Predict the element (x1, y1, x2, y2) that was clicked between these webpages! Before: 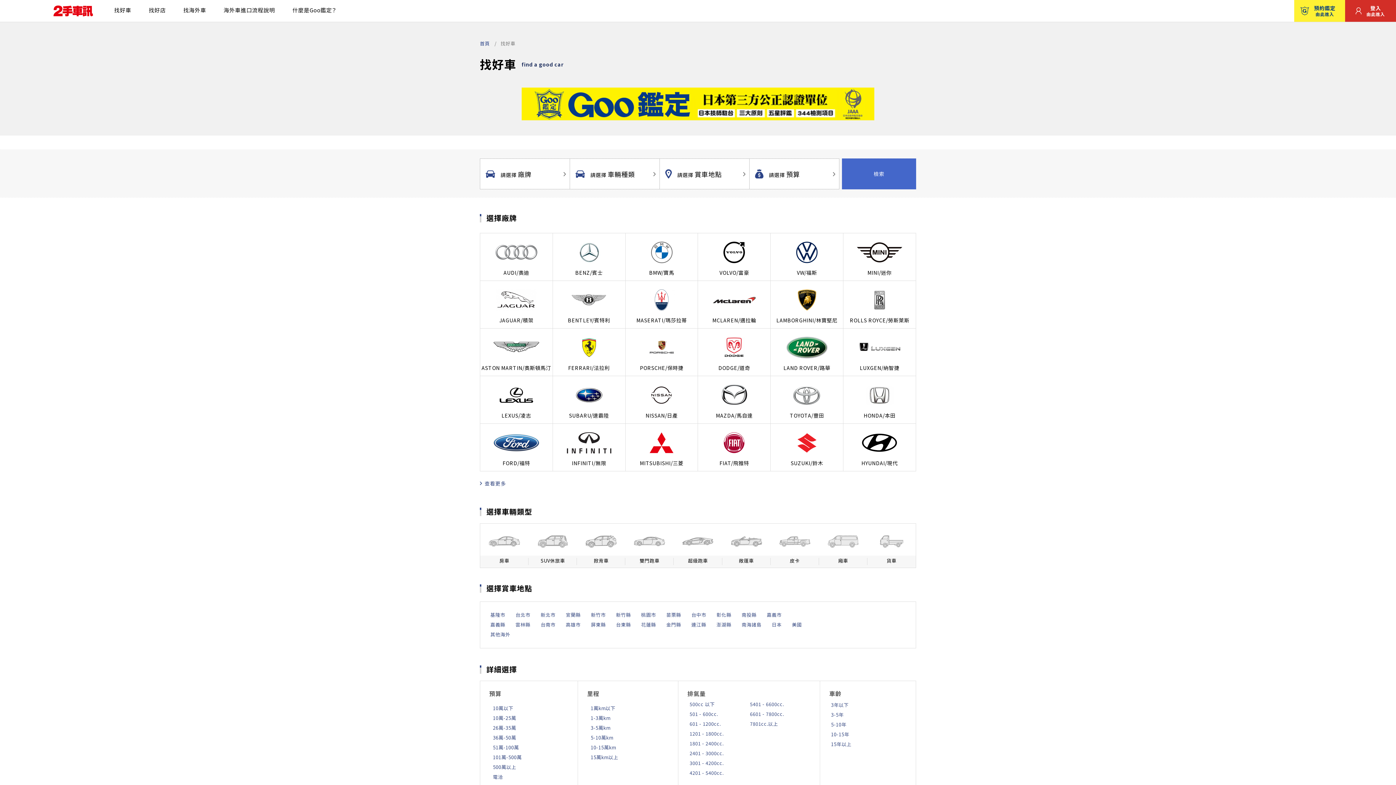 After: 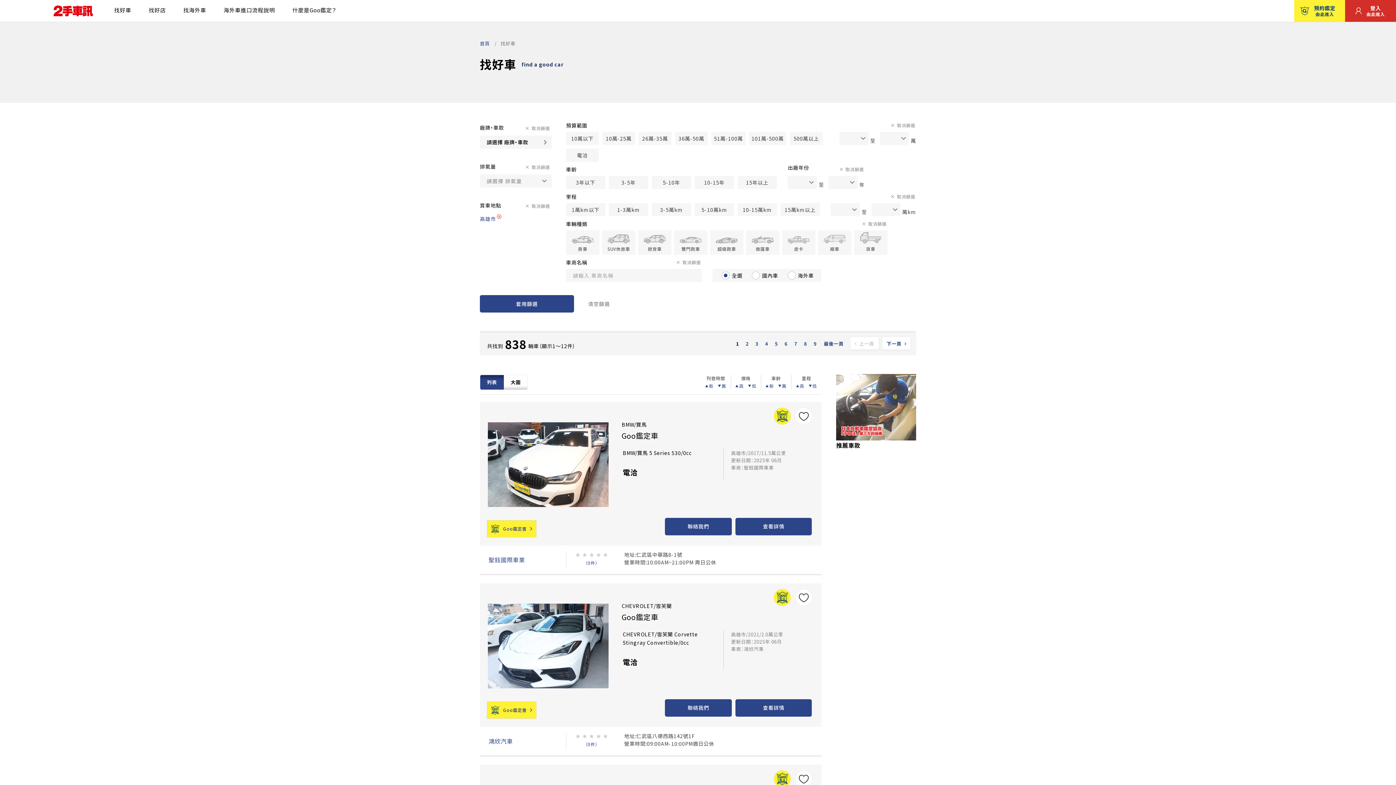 Action: label: 高雄市 bbox: (565, 621, 580, 628)